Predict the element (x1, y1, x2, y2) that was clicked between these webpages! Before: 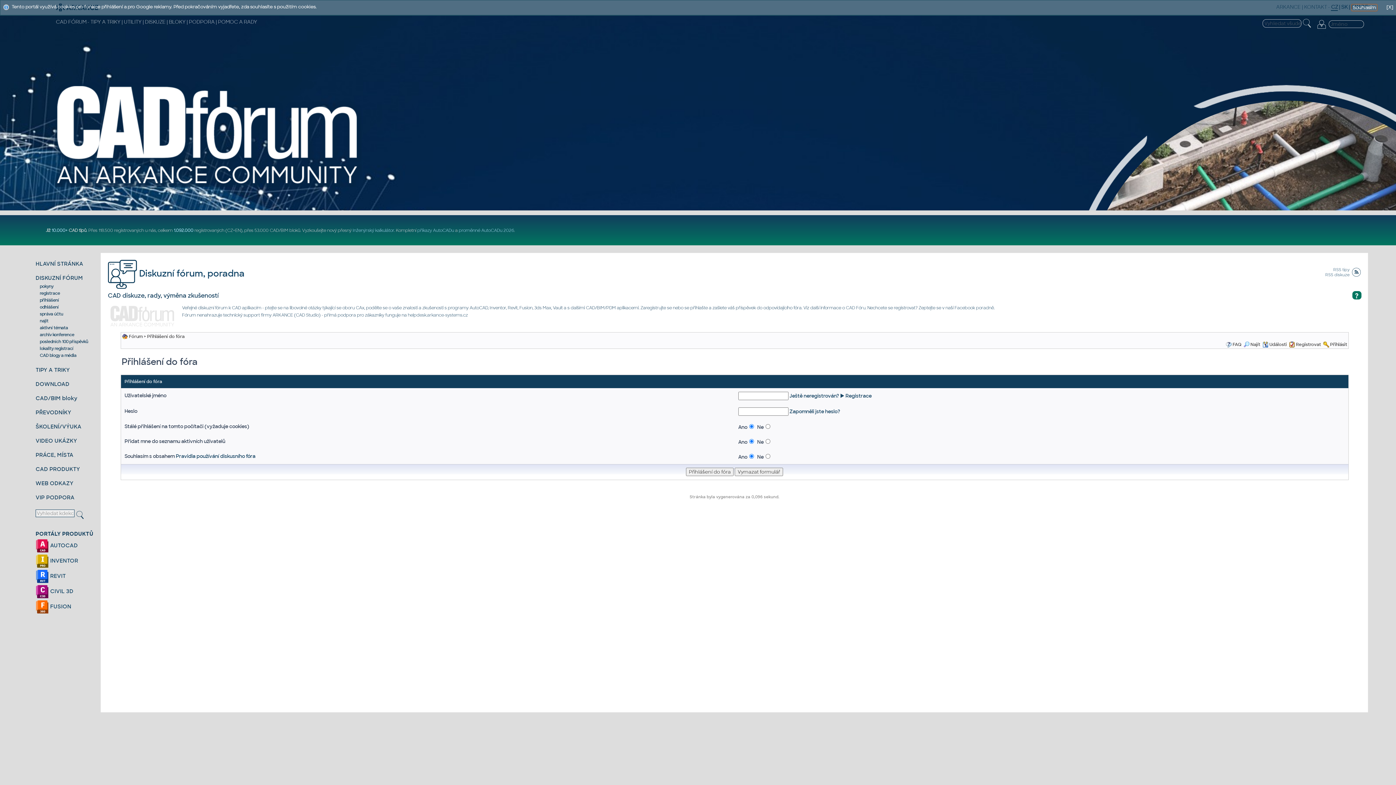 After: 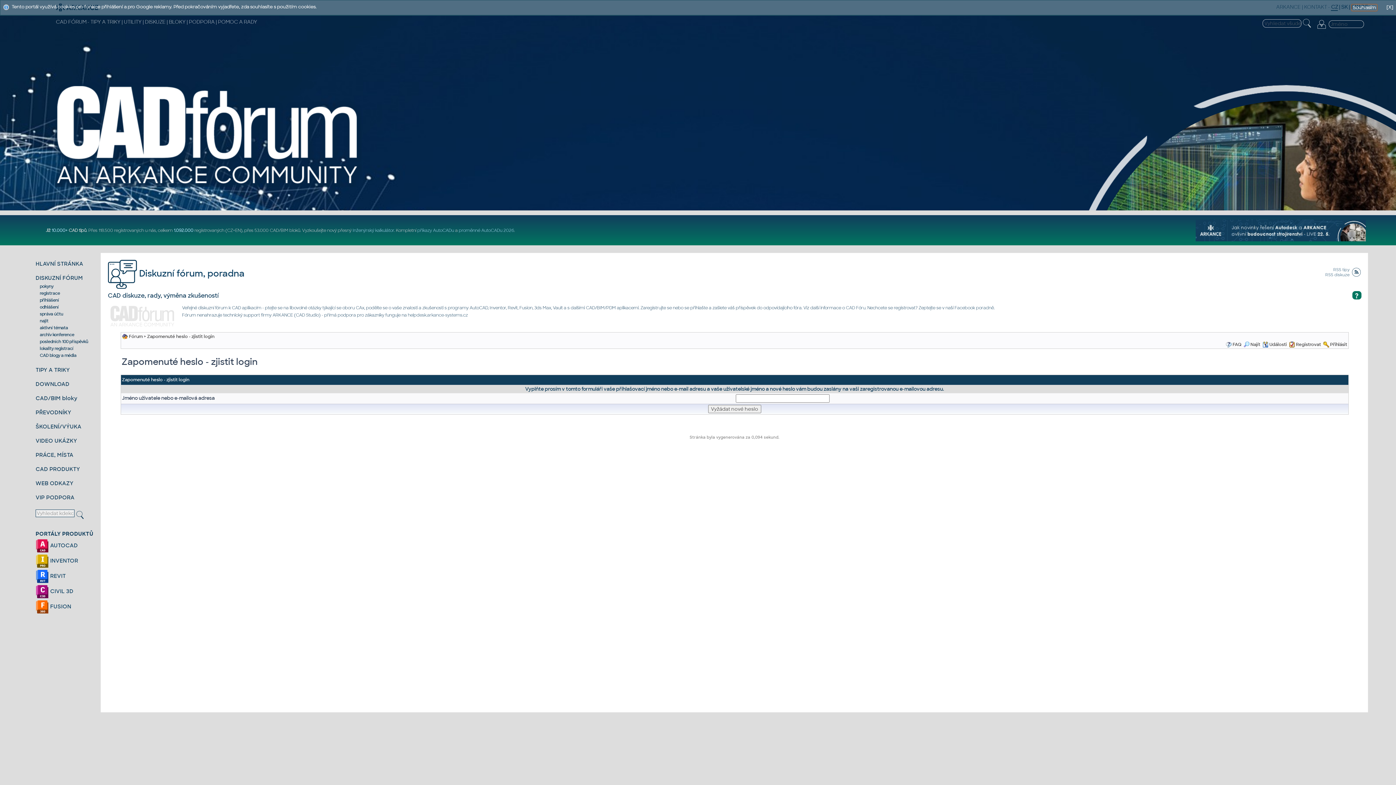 Action: label: Zapomněli jste heslo? bbox: (789, 408, 840, 414)